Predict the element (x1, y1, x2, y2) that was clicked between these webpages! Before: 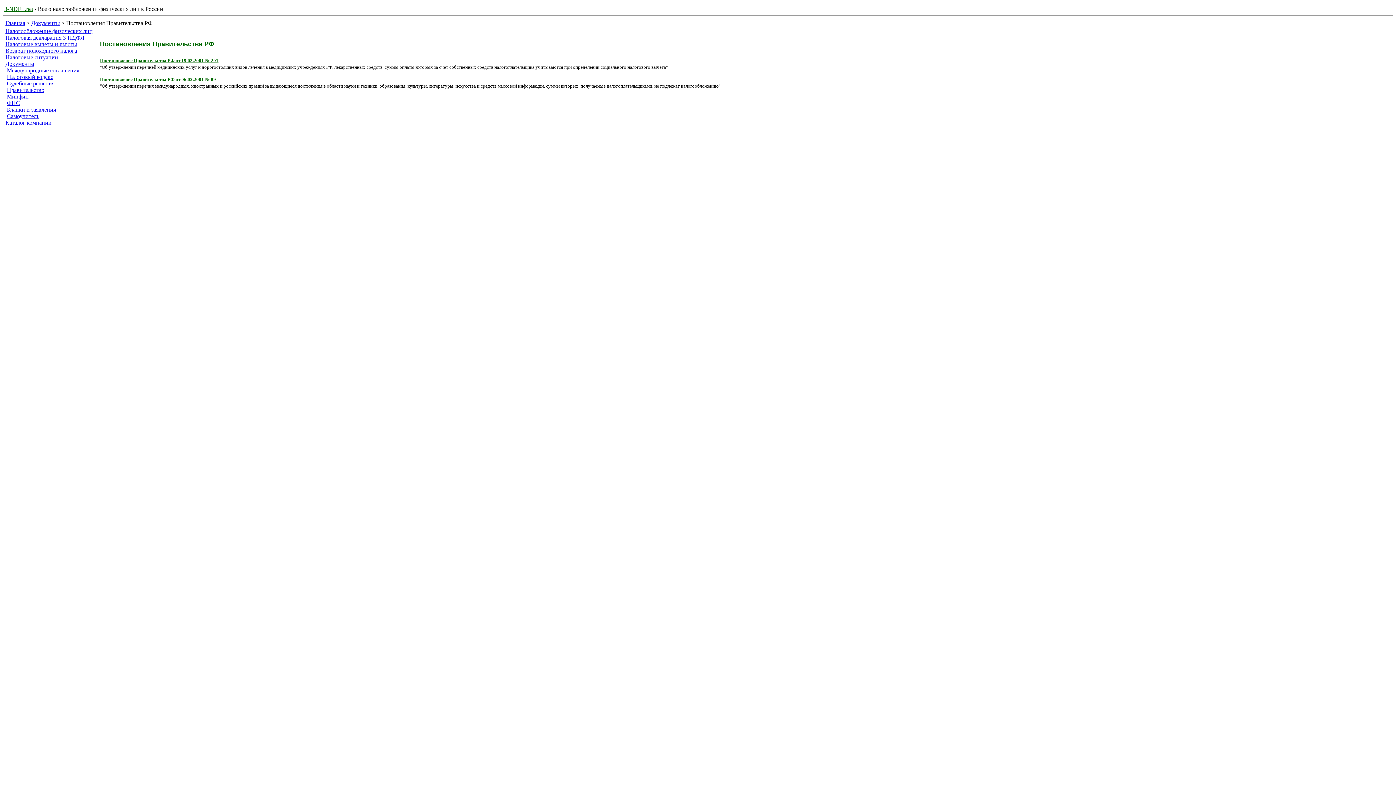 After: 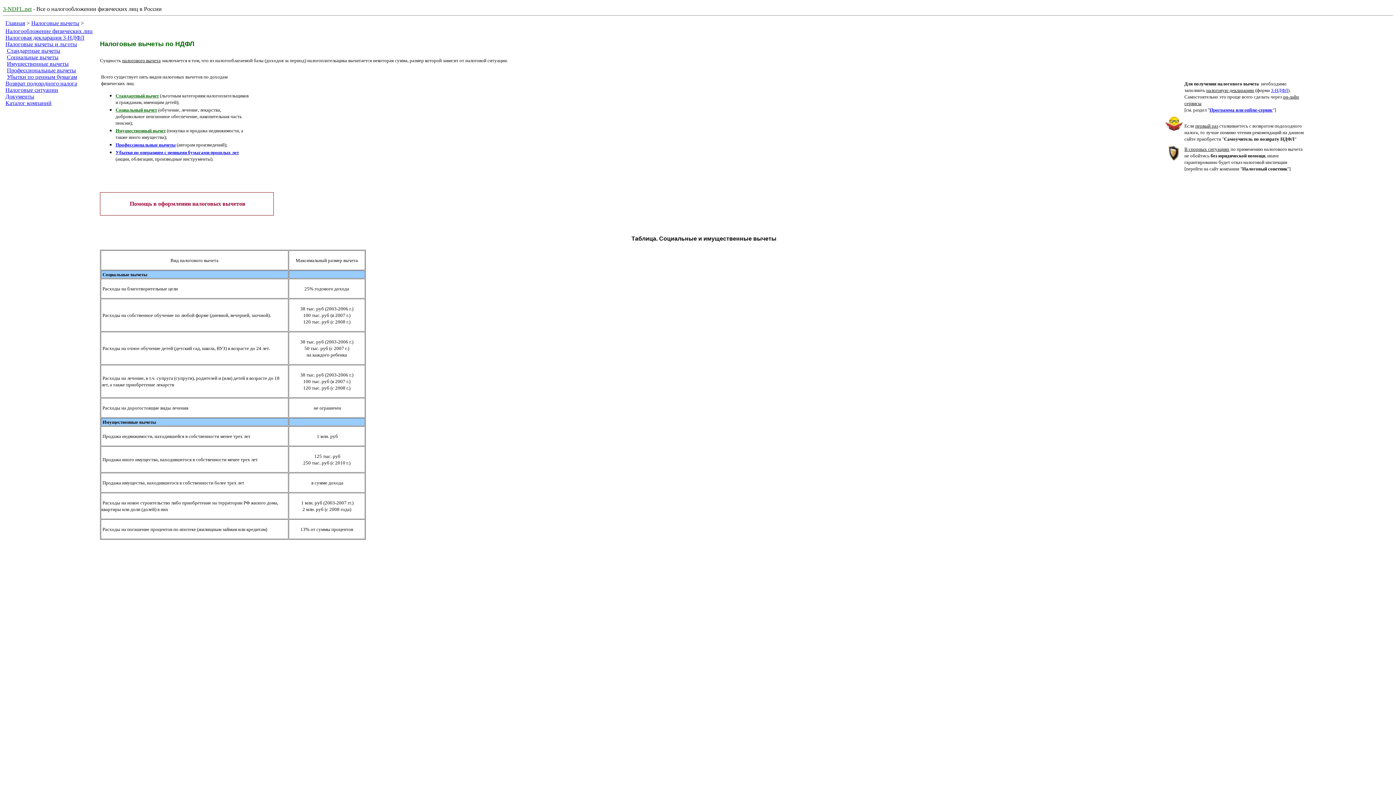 Action: label: Налоговые вычеты и льготы bbox: (5, 41, 77, 47)